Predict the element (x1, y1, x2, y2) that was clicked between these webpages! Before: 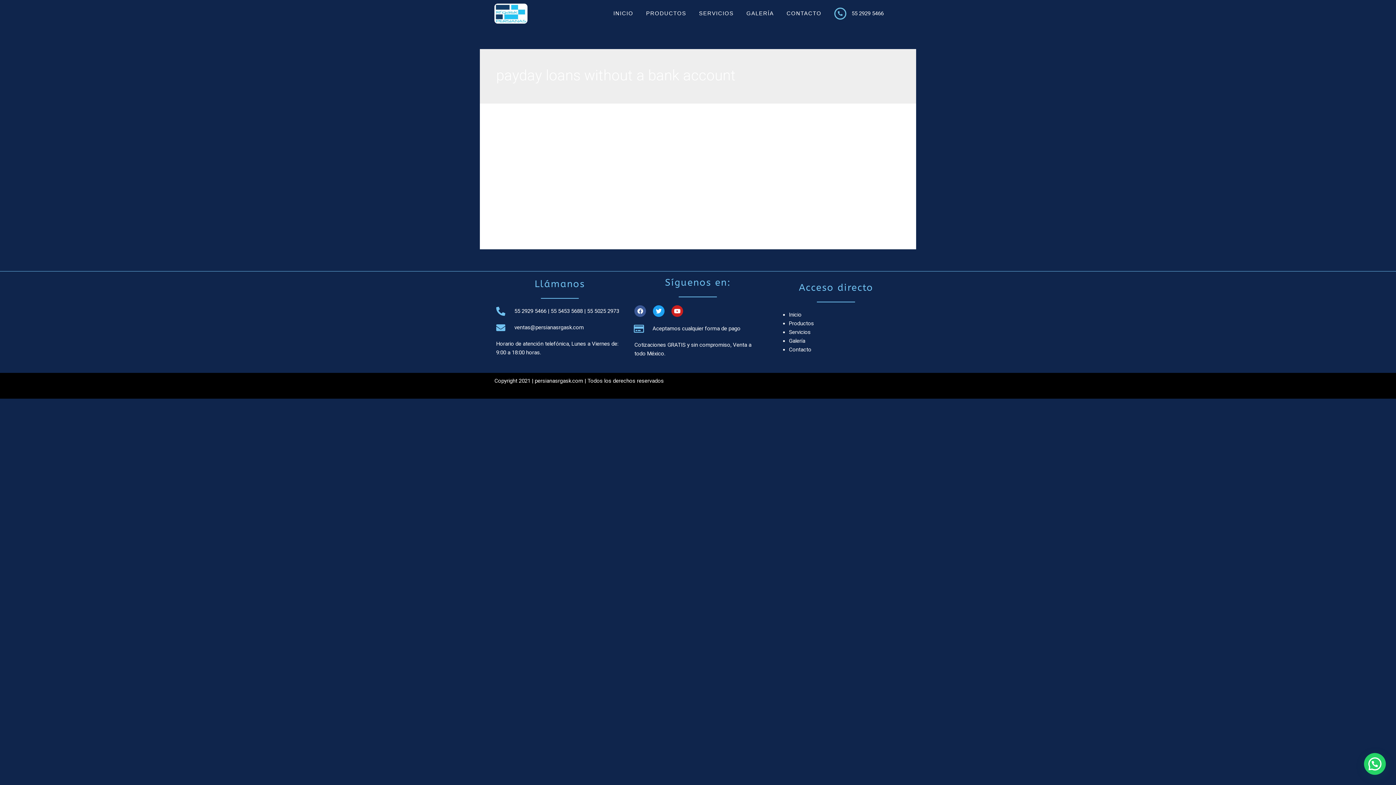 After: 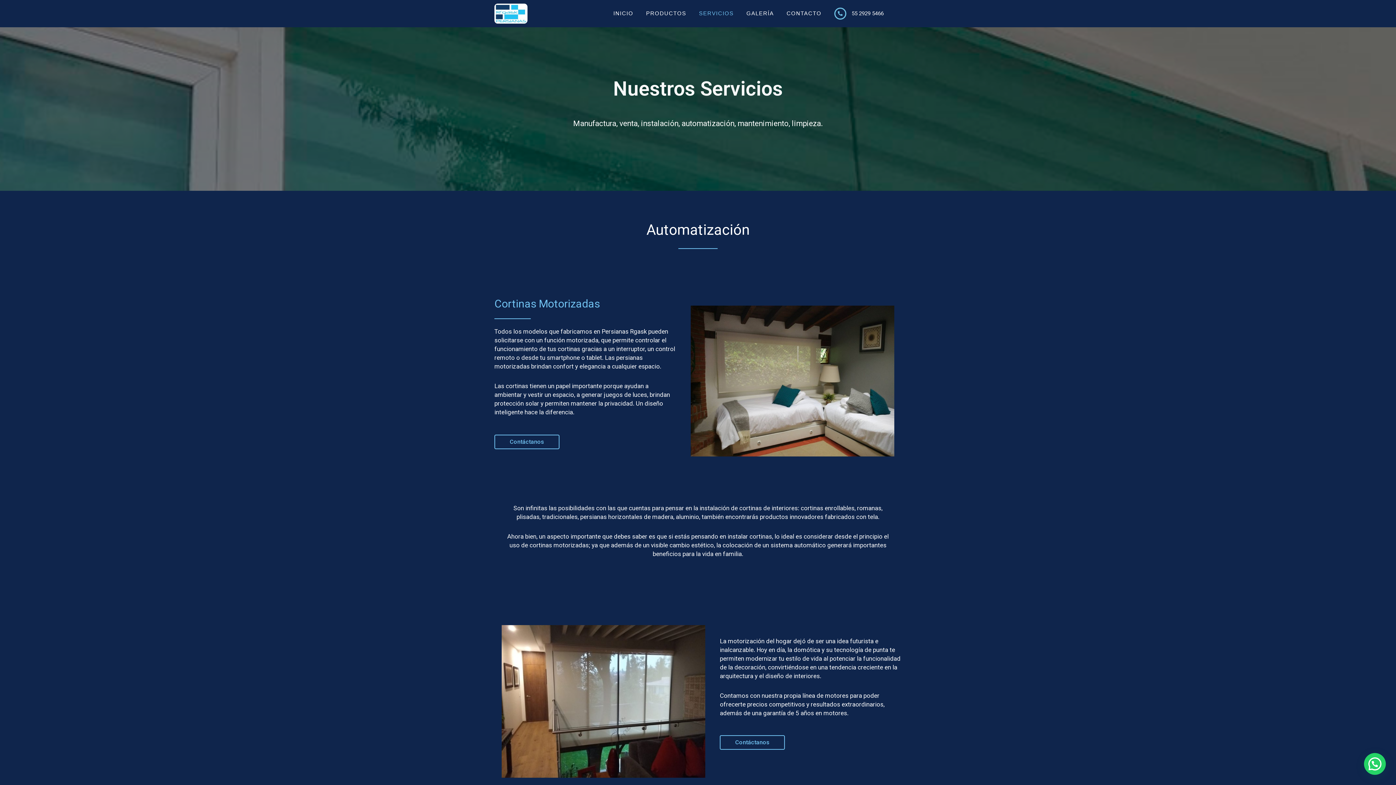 Action: label: SERVICIOS bbox: (693, 5, 739, 21)